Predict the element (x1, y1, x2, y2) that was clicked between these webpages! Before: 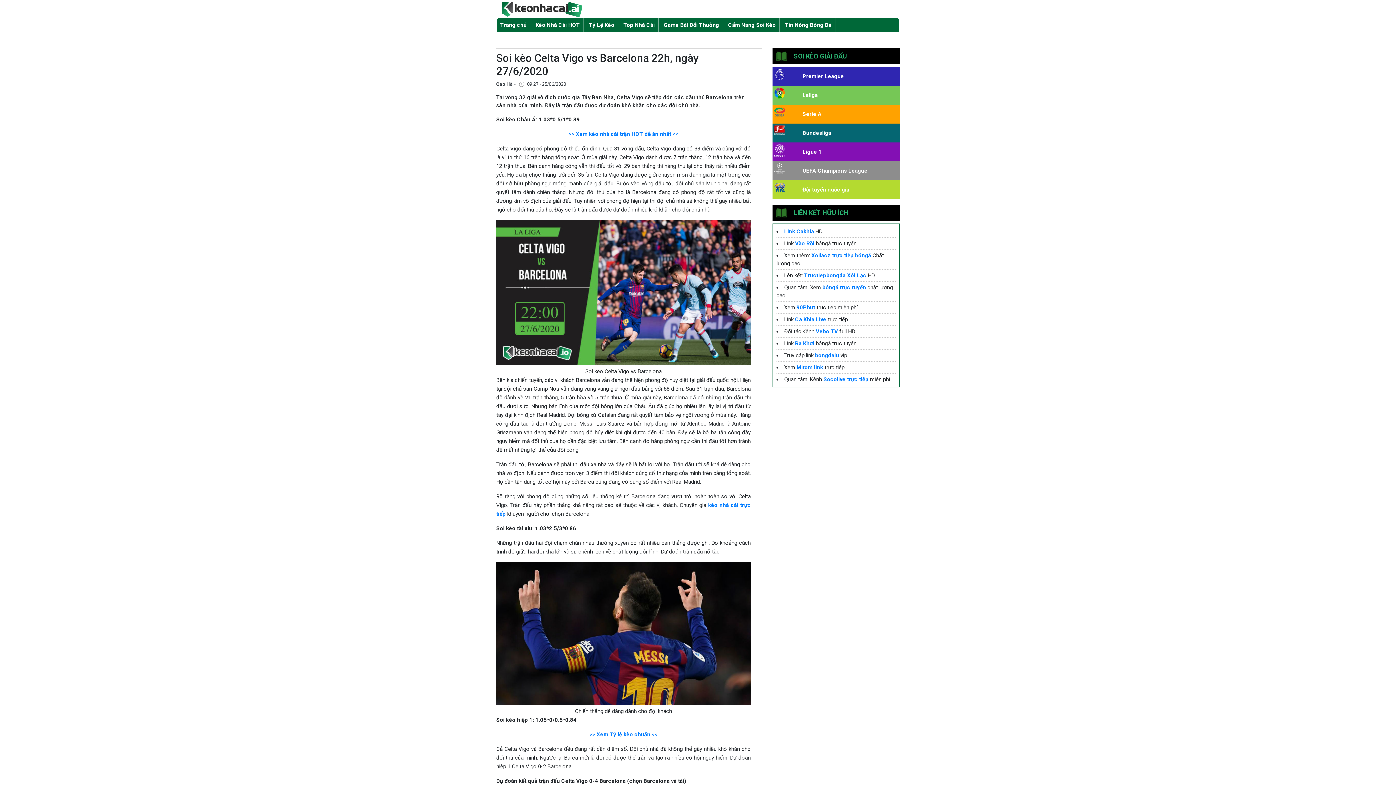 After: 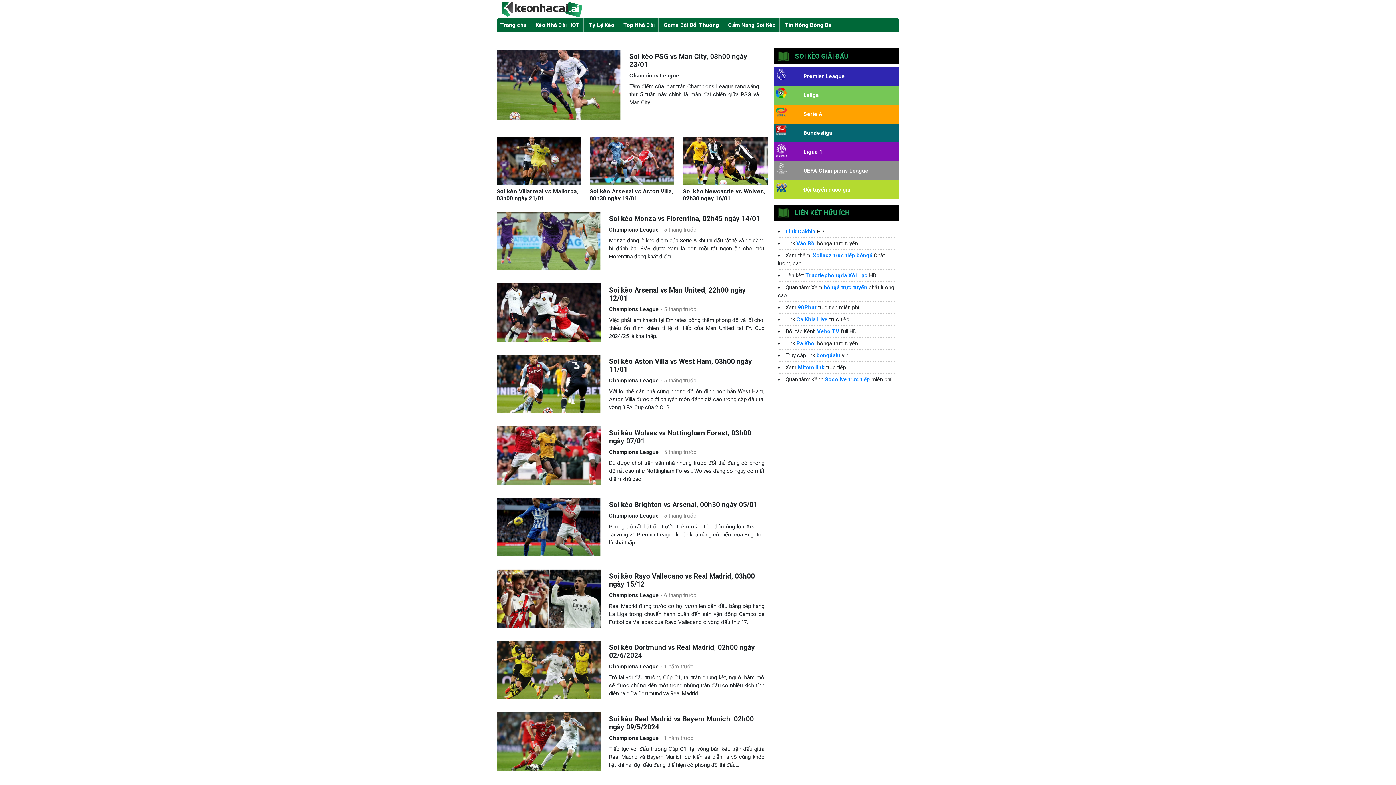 Action: bbox: (774, 163, 898, 178) label: UEFA Champions League